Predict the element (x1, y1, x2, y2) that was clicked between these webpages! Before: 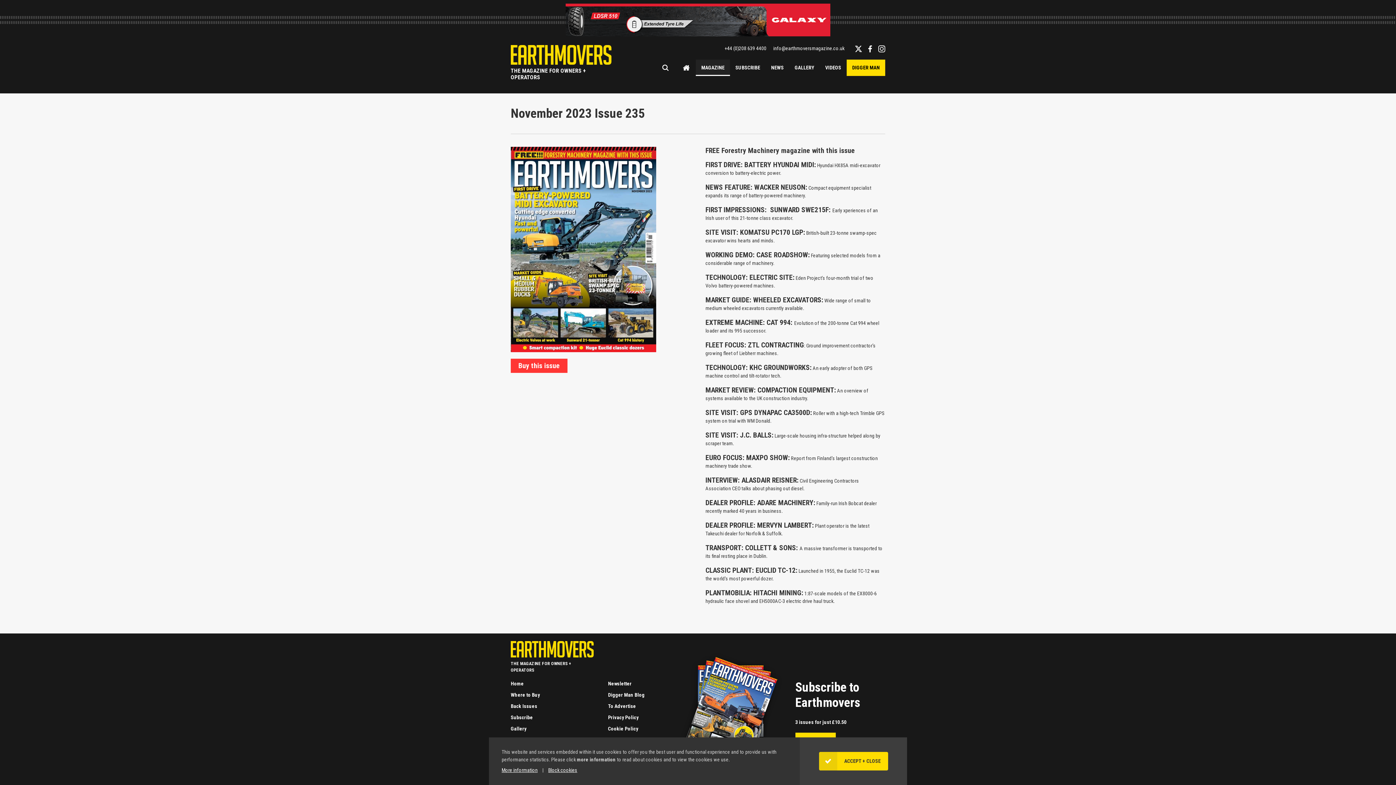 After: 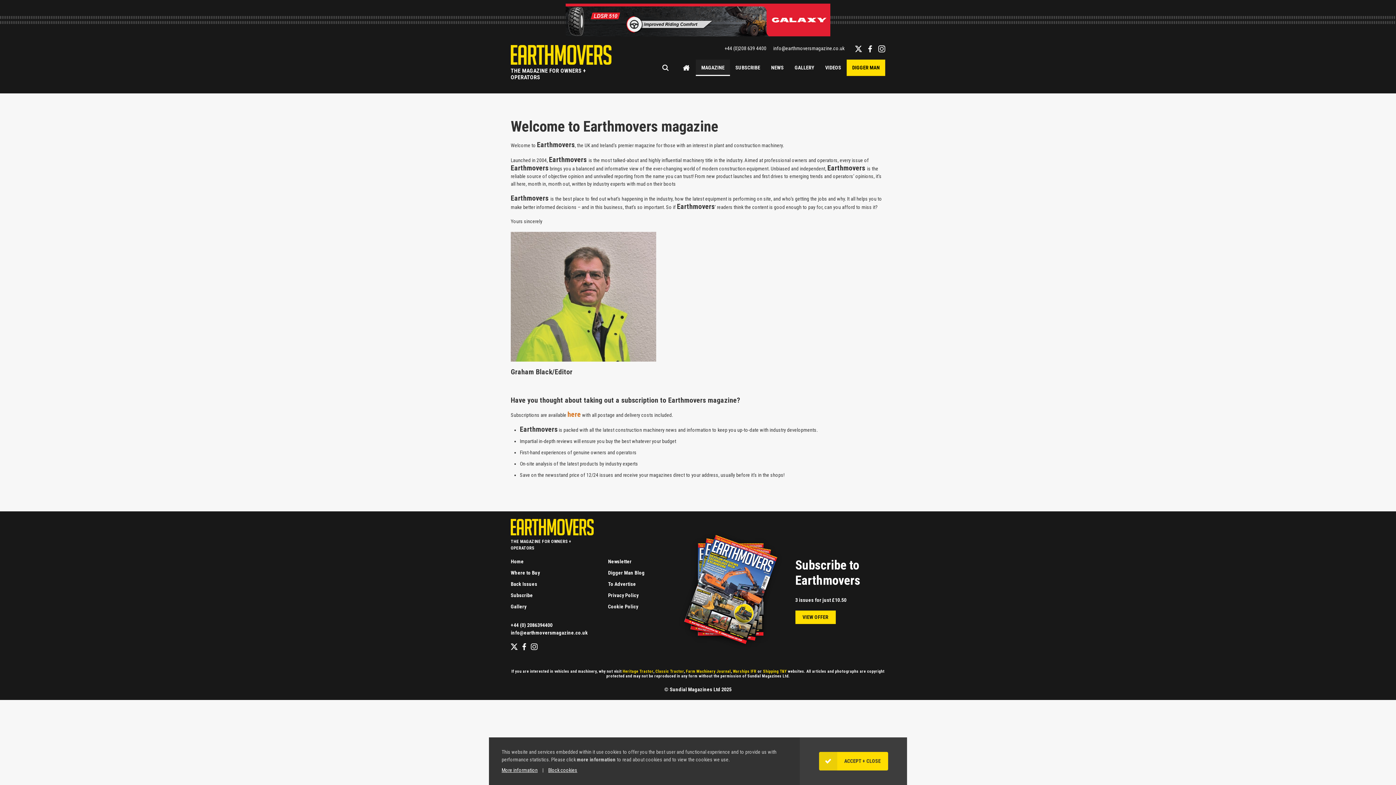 Action: bbox: (696, 59, 730, 75) label: MAGAZINE